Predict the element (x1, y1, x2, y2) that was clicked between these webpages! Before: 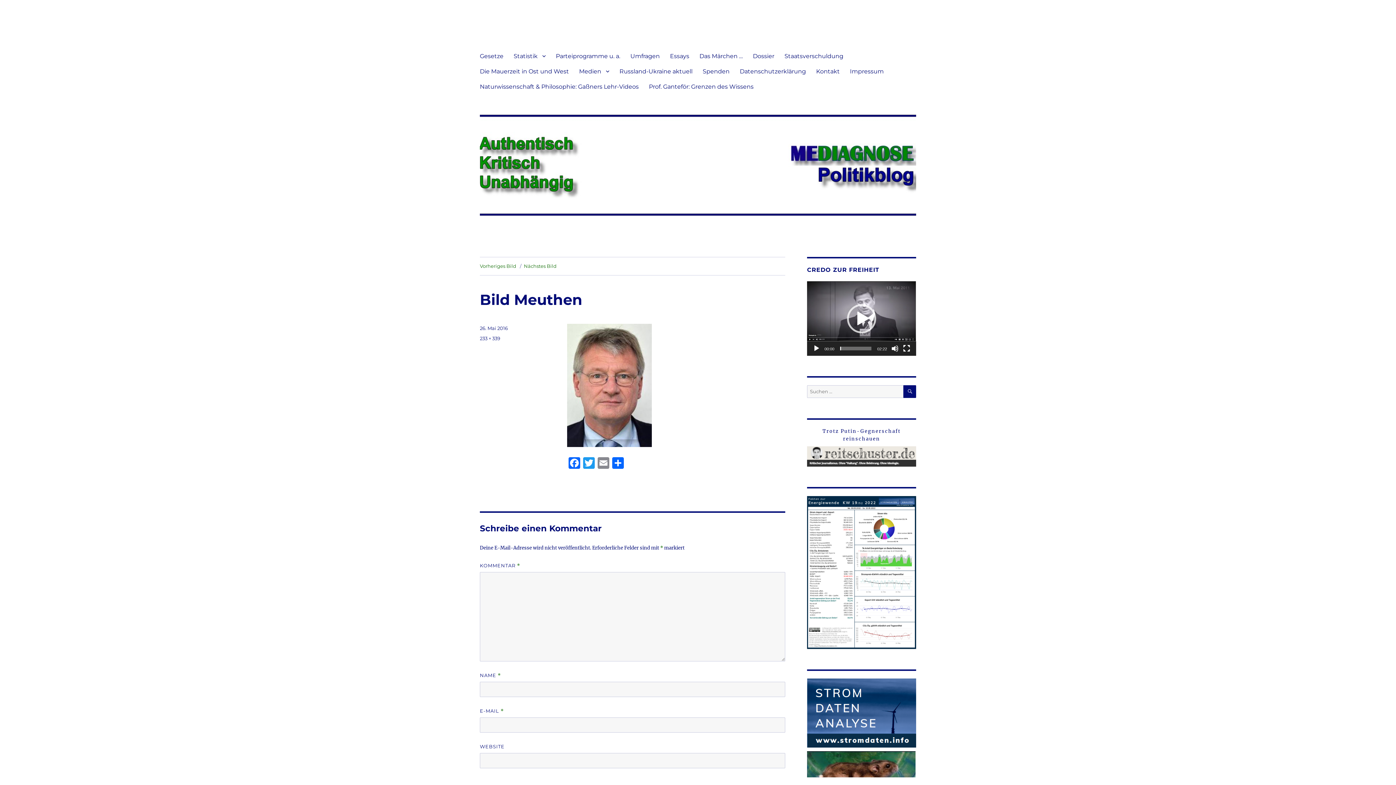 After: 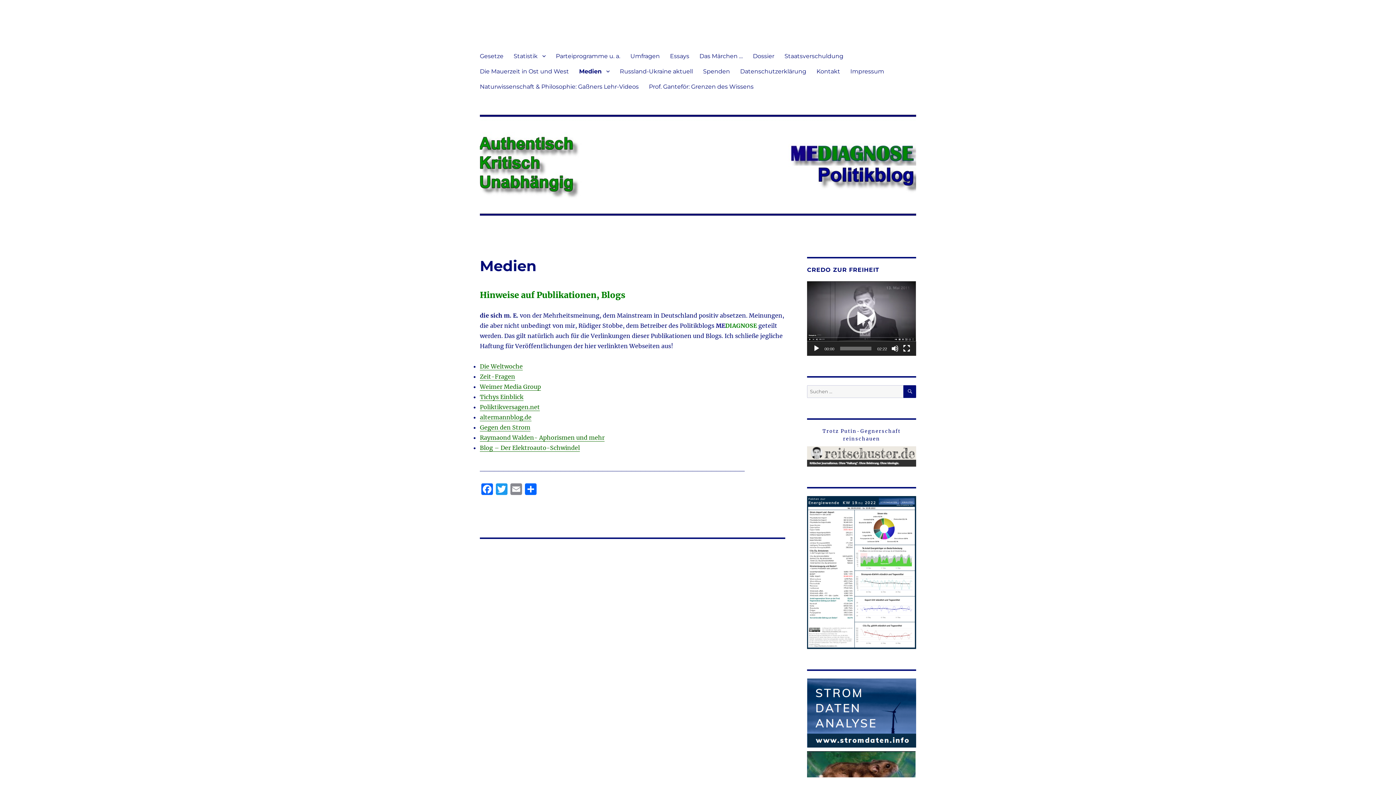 Action: bbox: (574, 63, 614, 78) label: Medien